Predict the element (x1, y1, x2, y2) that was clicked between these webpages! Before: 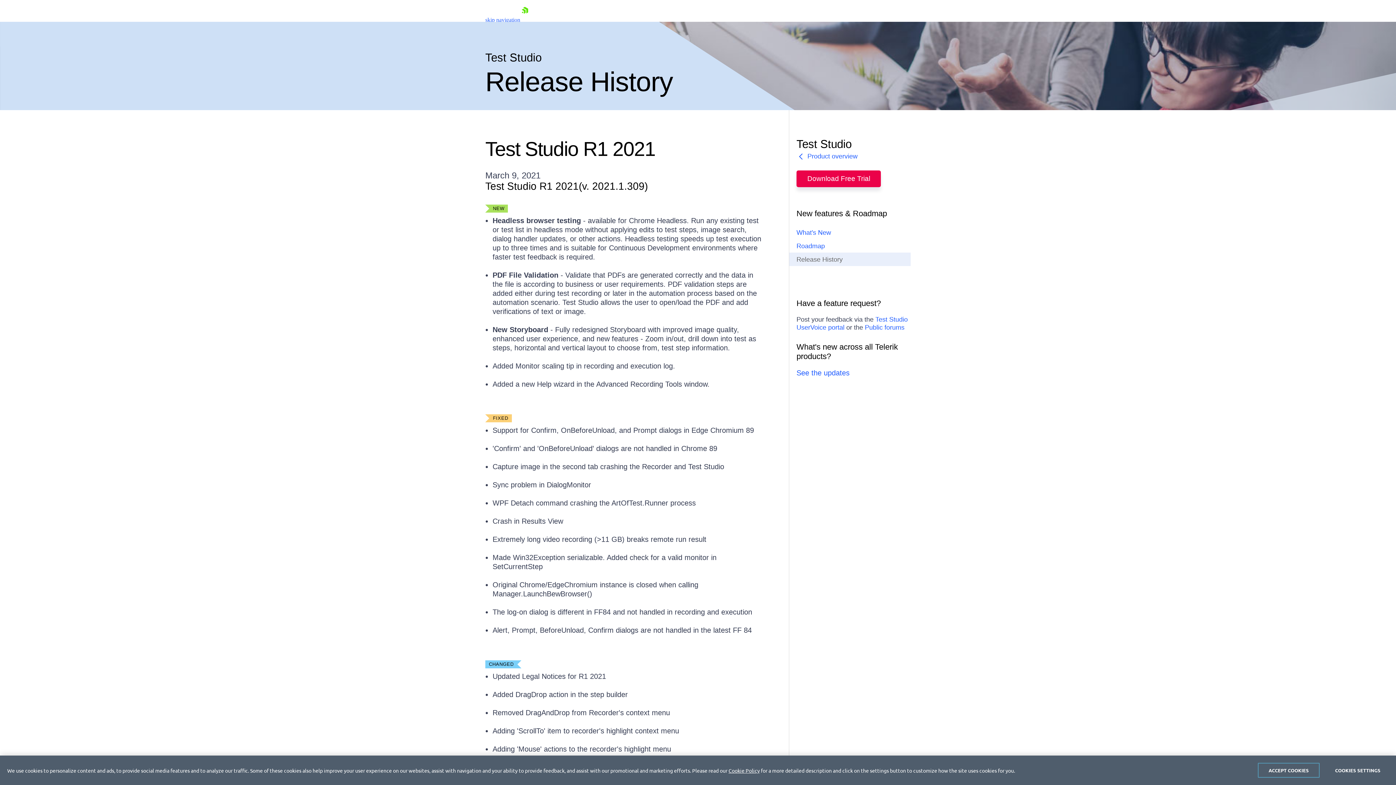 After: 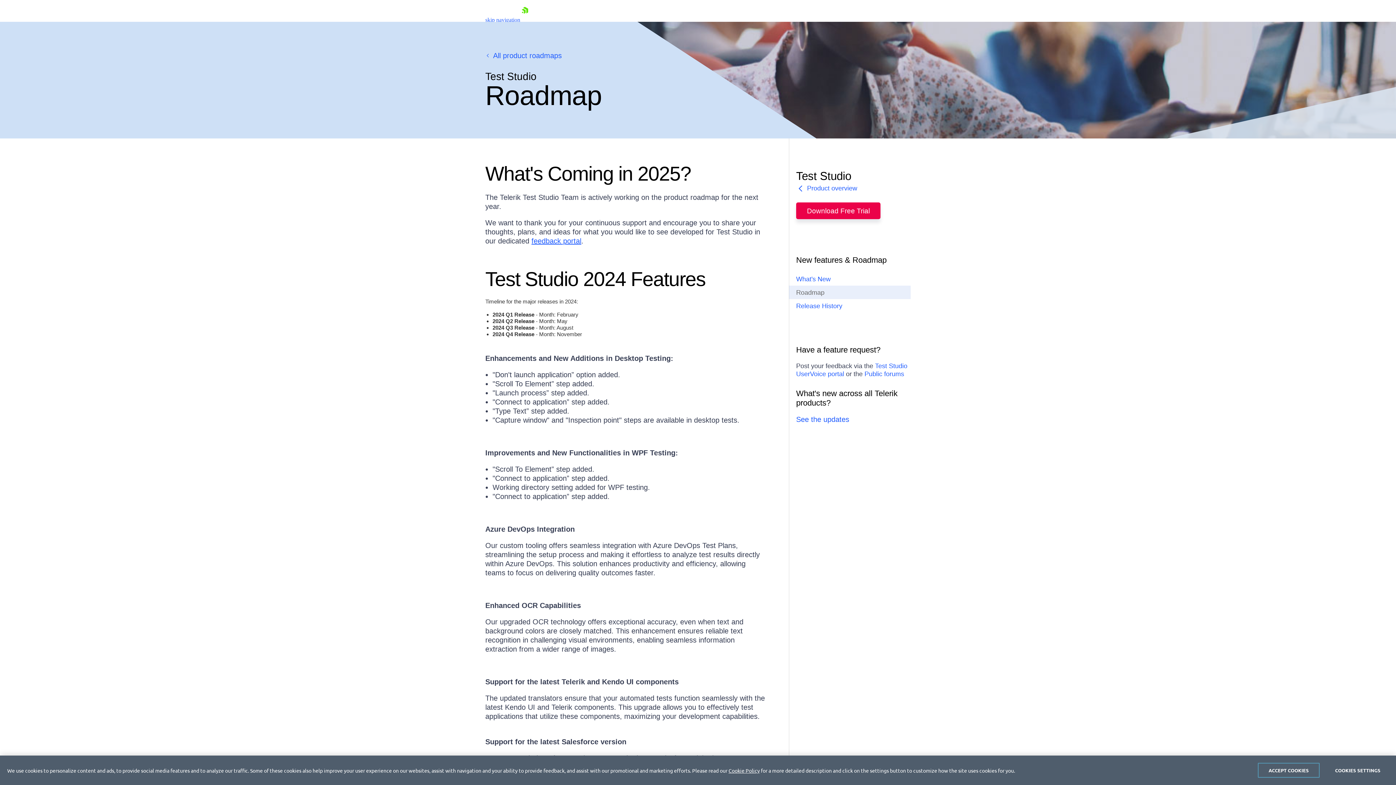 Action: label: Roadmap bbox: (789, 239, 910, 252)